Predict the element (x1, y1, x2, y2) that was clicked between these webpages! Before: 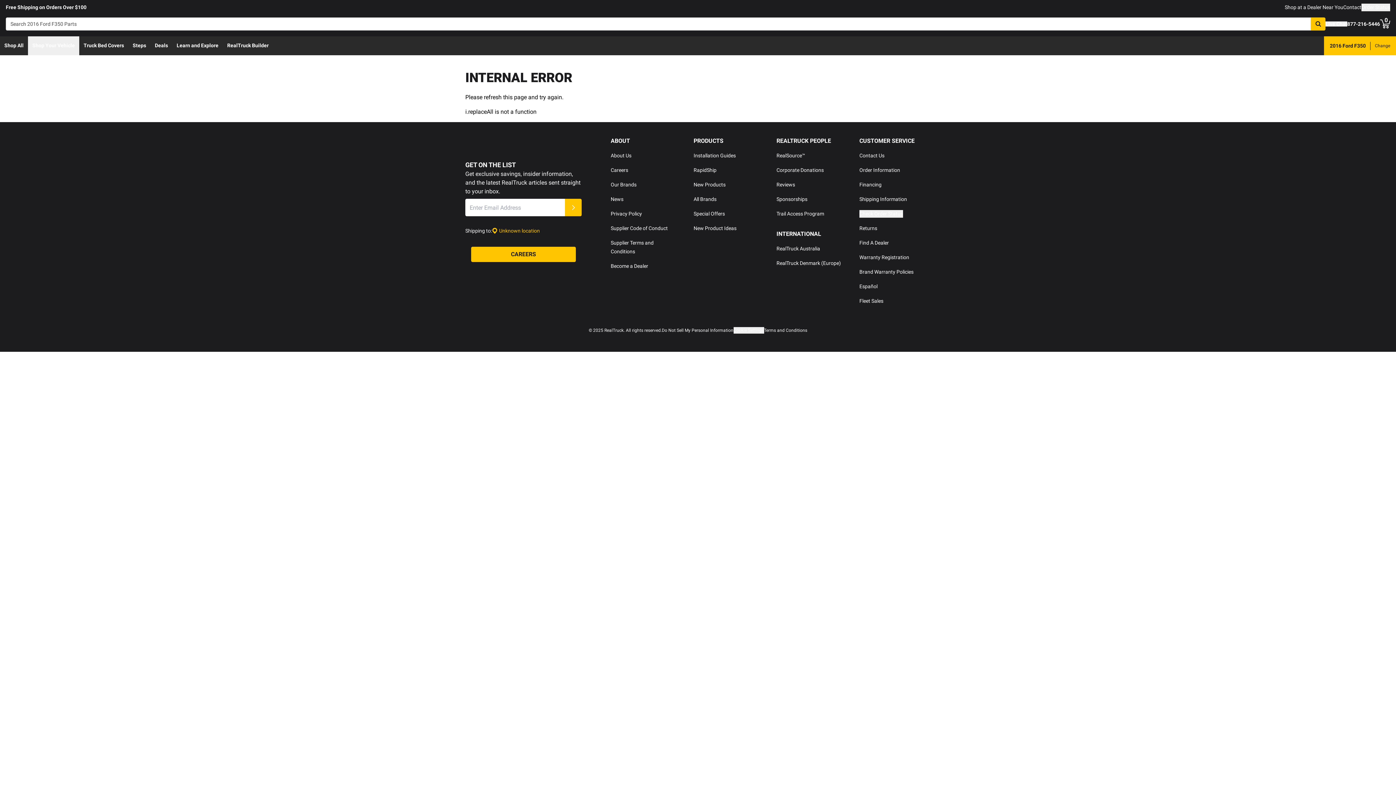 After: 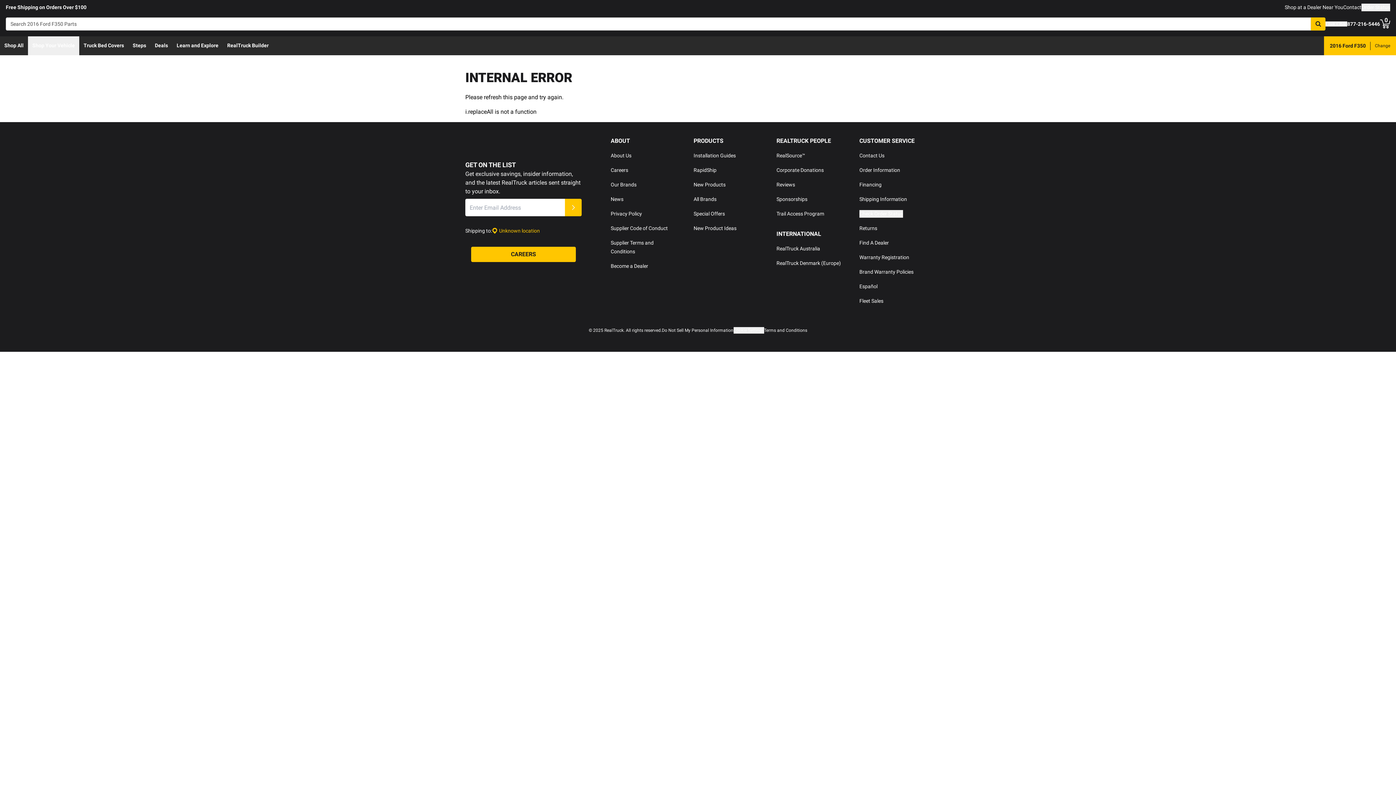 Action: label: Financing bbox: (859, 181, 881, 187)